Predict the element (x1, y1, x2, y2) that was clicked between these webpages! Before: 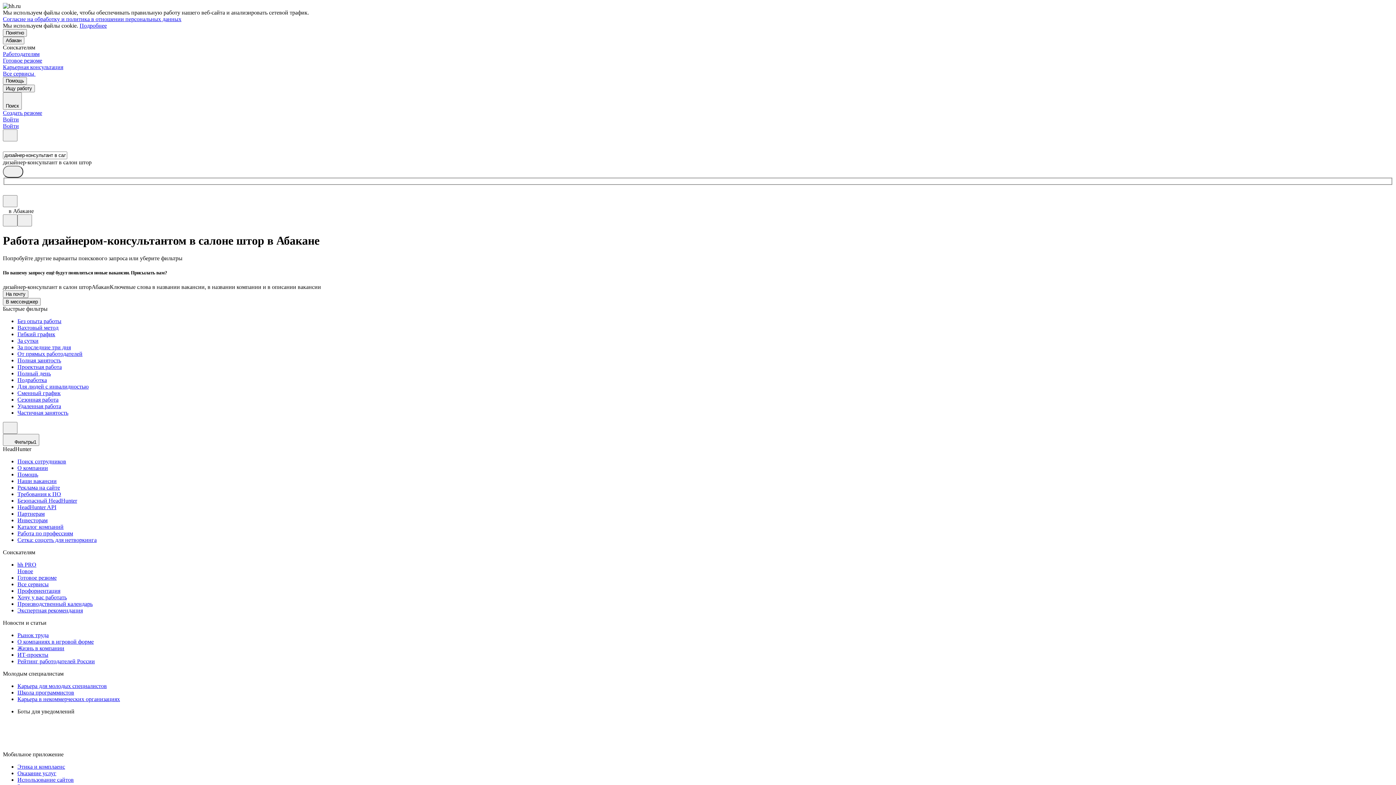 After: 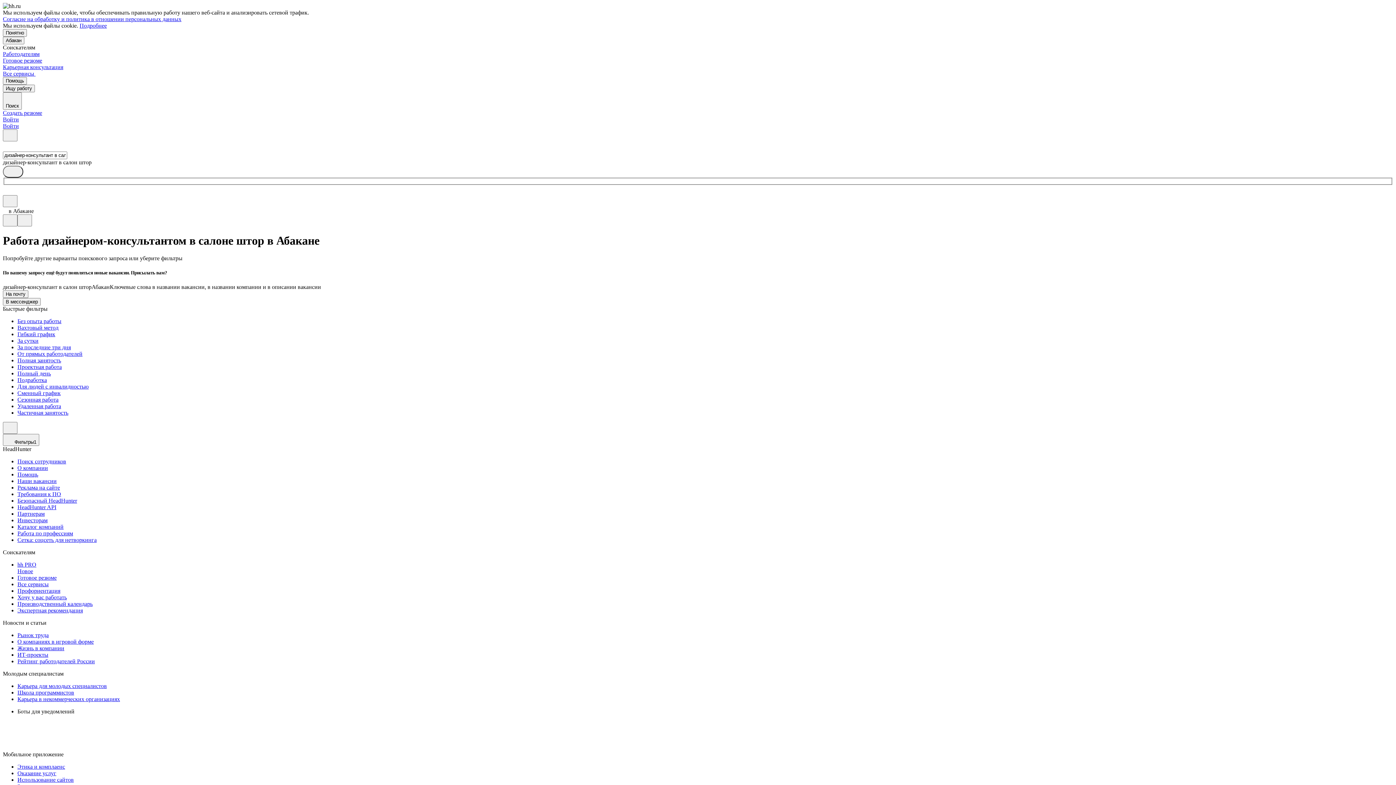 Action: label: Согласие на обработку и политика в отношении персональных данных bbox: (2, 16, 181, 22)